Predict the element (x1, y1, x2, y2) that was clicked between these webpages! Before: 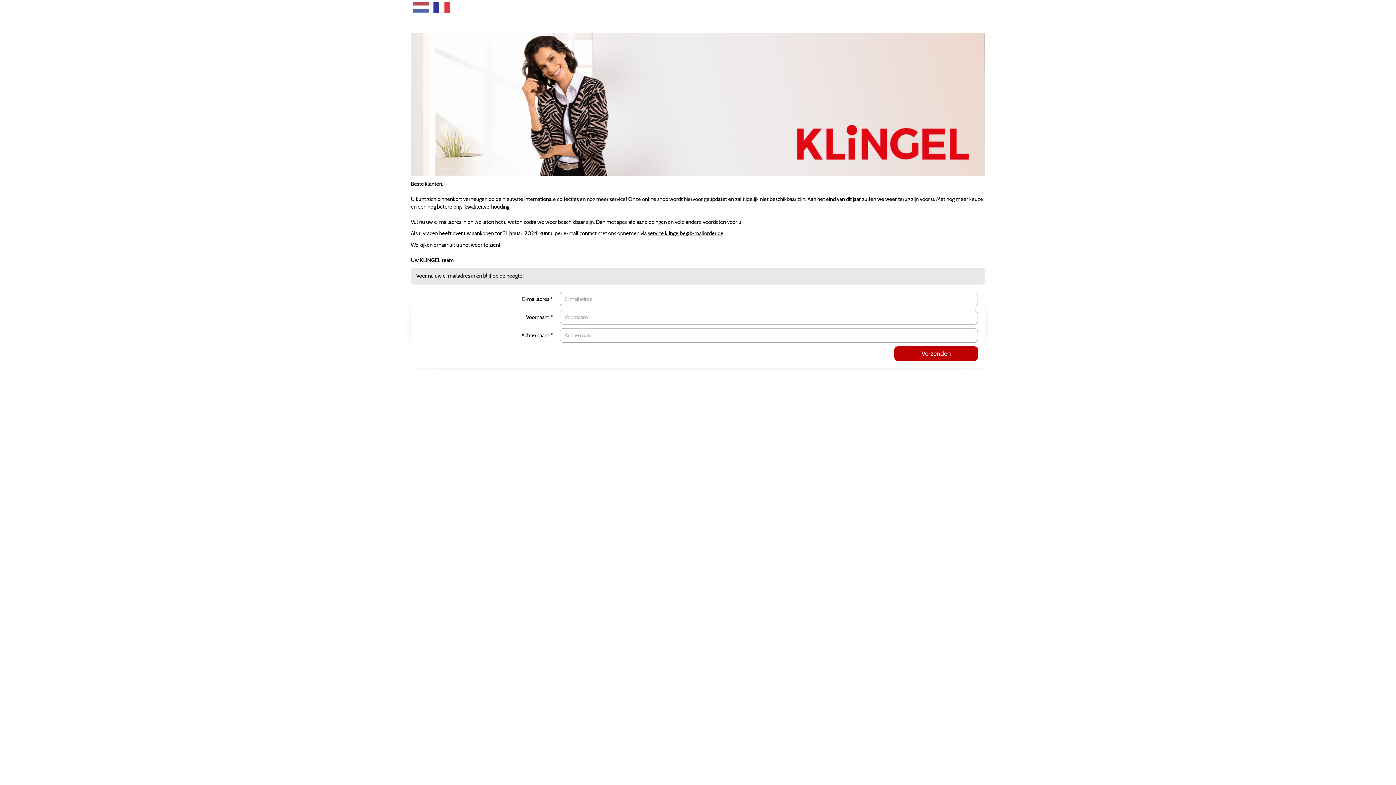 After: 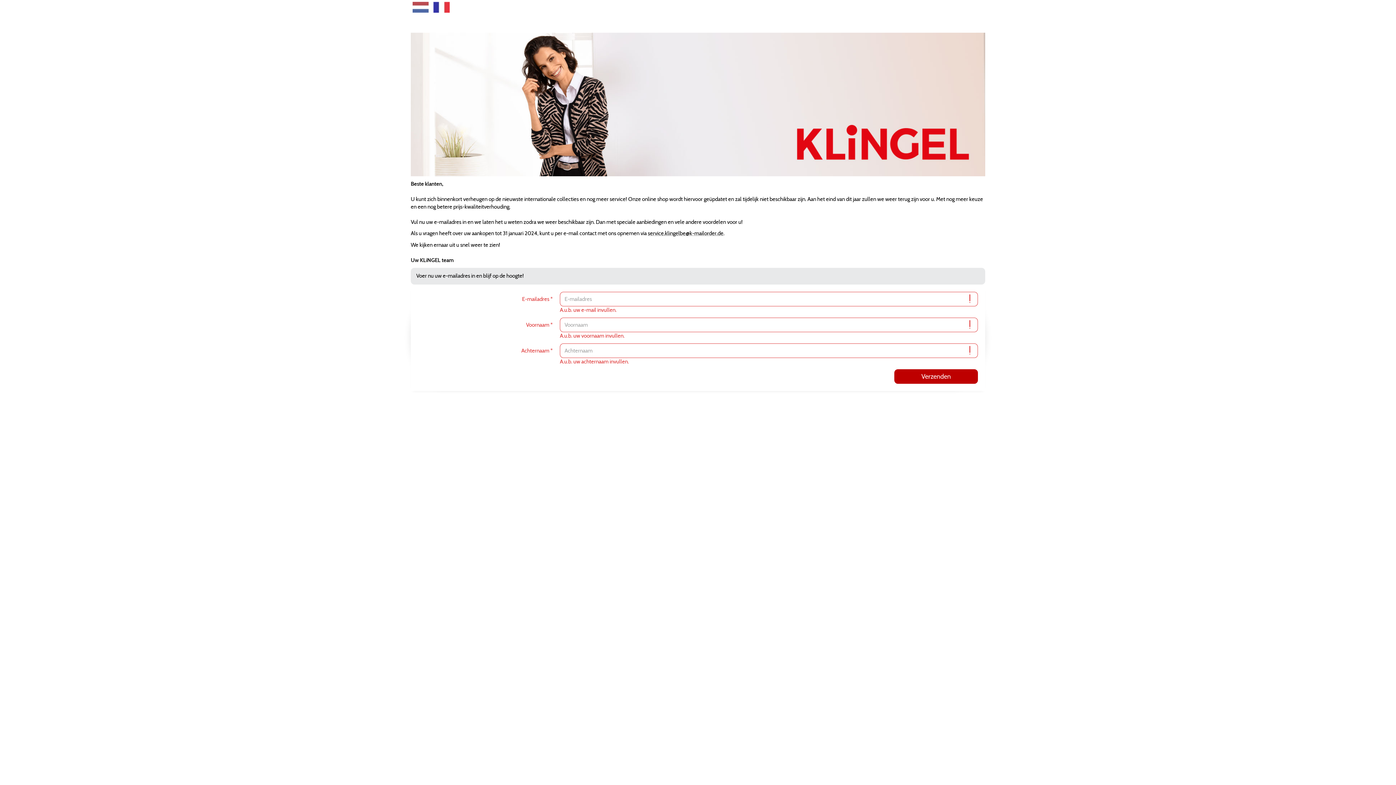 Action: bbox: (894, 346, 978, 361) label: Verzenden